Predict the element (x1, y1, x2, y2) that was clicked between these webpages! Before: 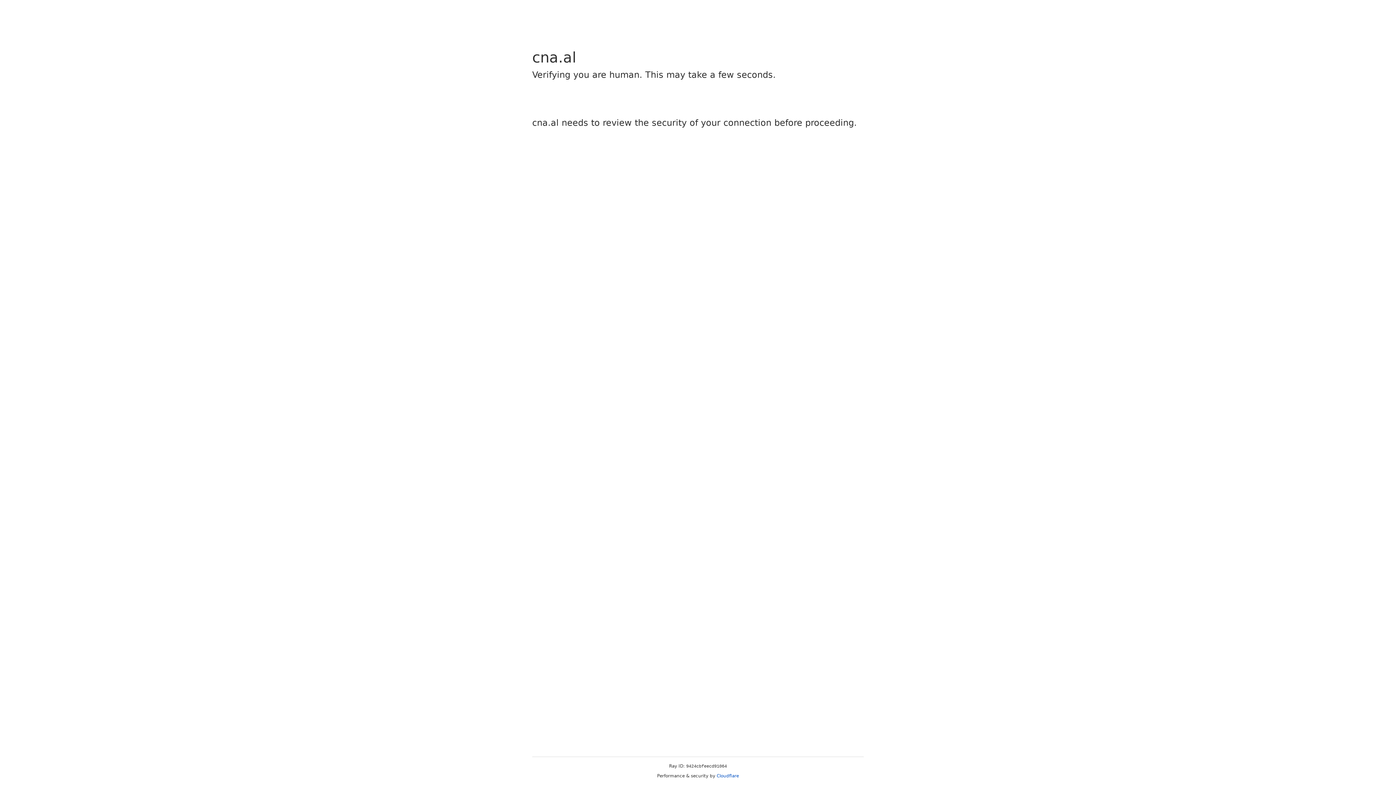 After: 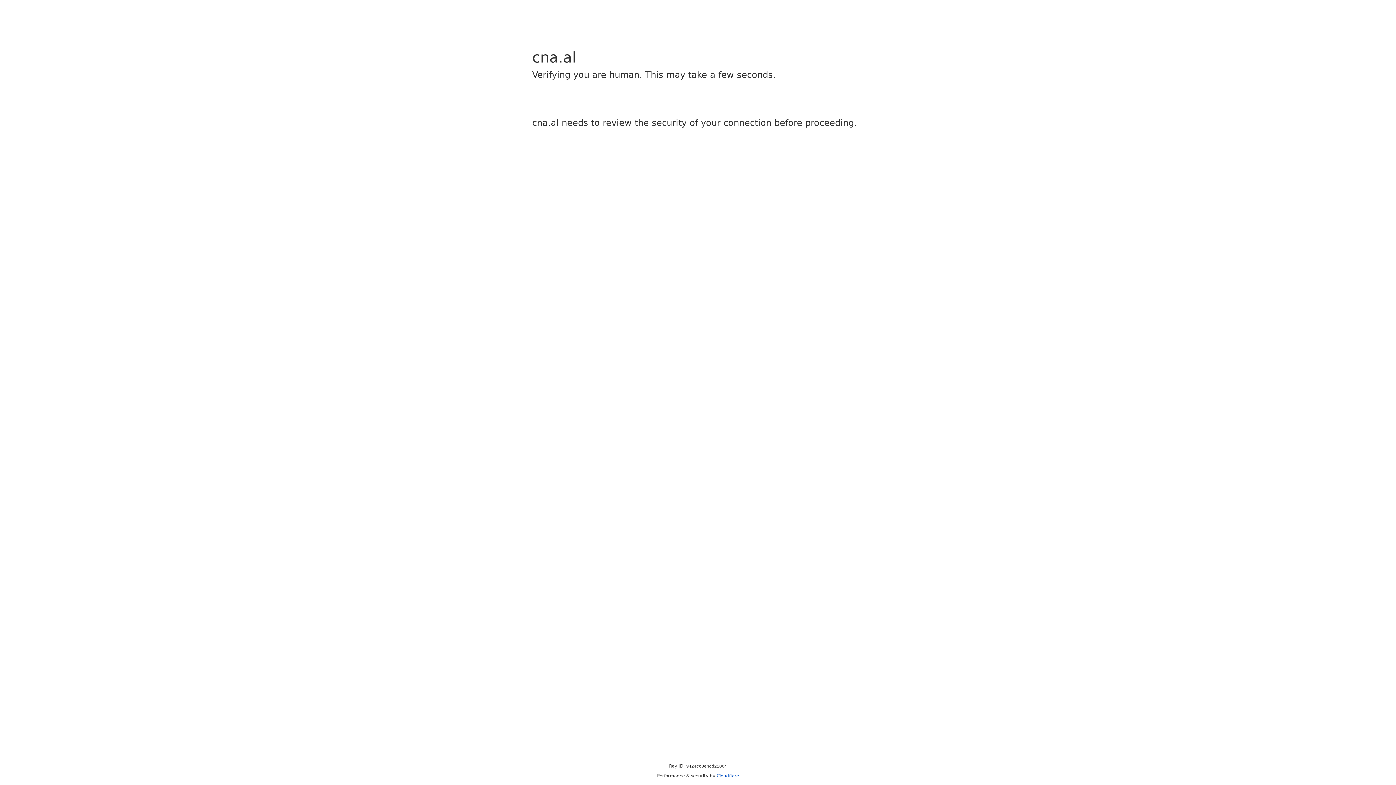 Action: label: Cloudflare bbox: (716, 773, 739, 778)